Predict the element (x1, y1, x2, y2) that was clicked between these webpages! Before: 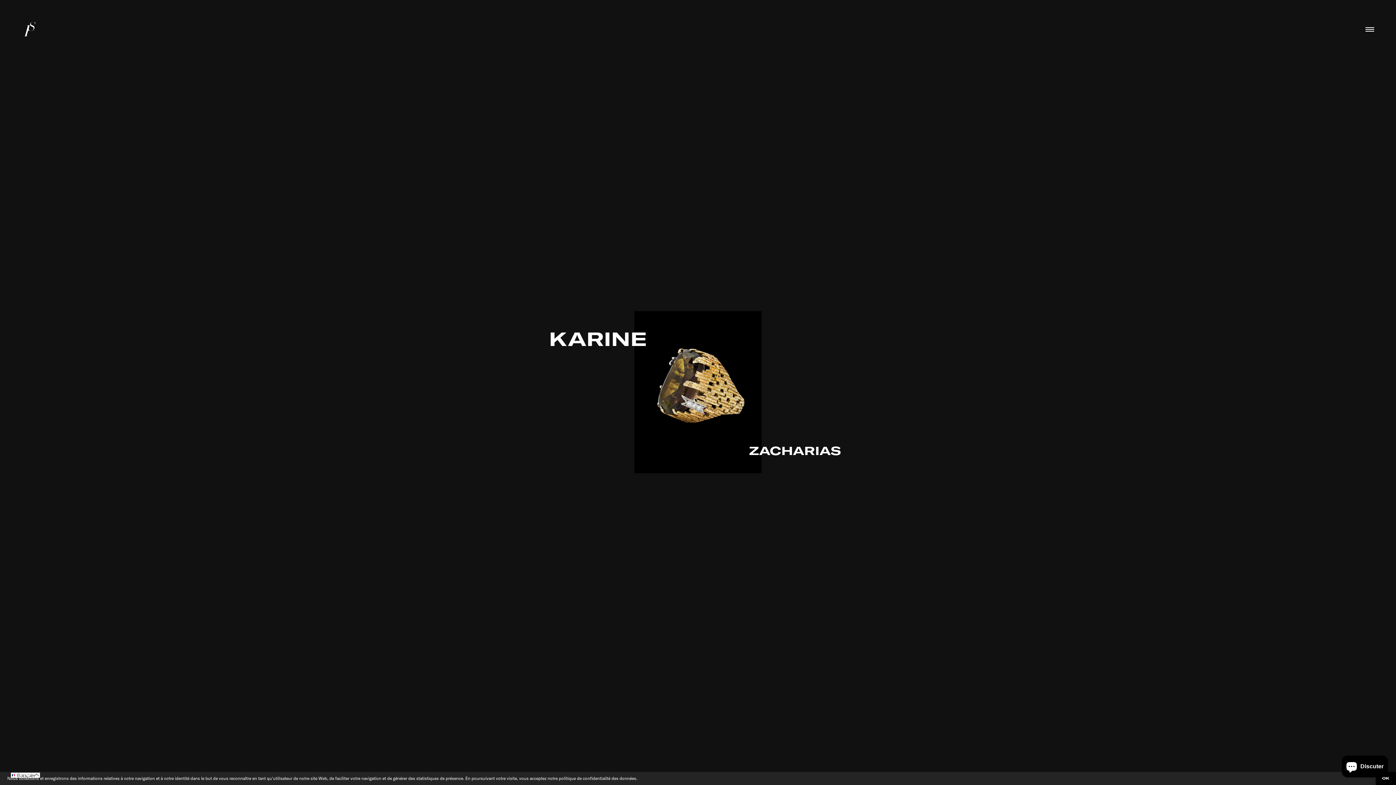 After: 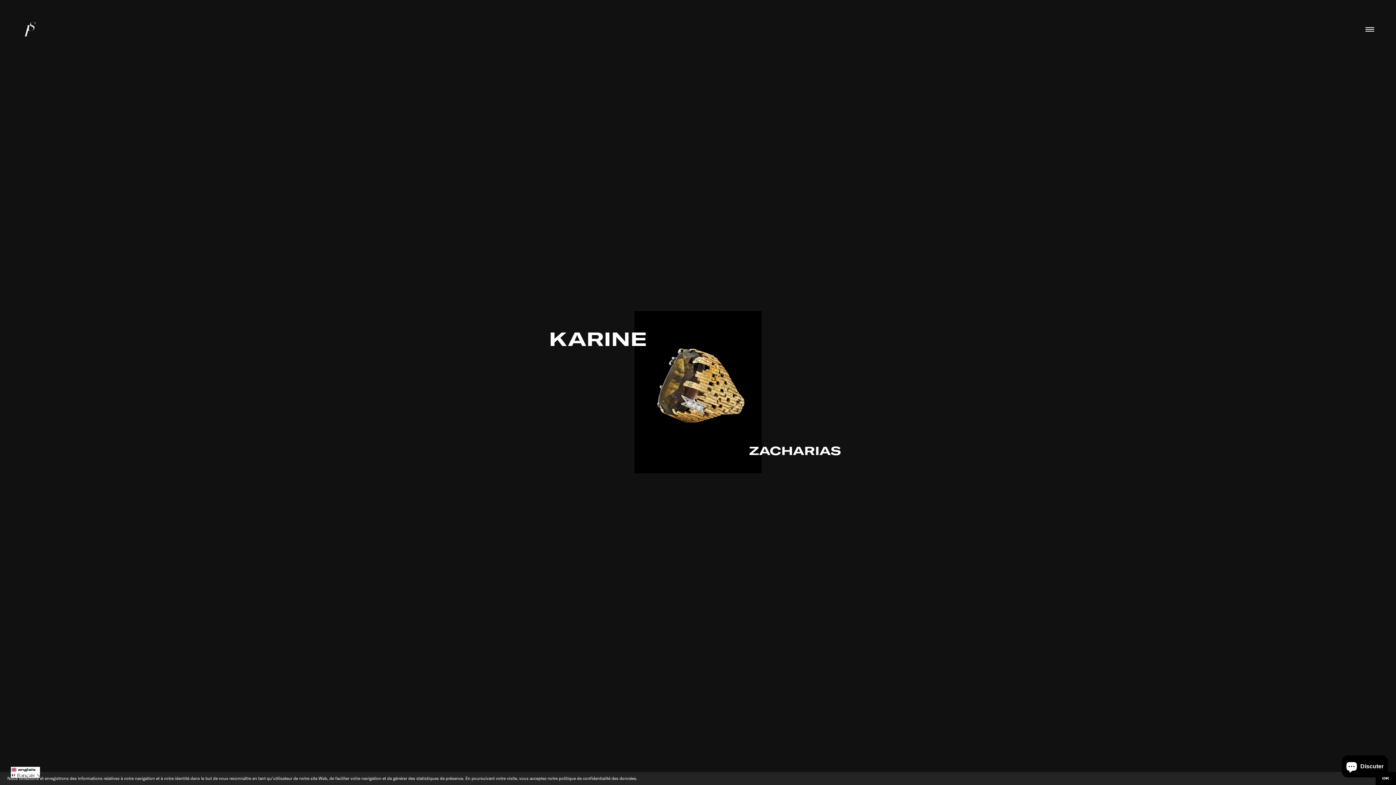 Action: bbox: (10, 773, 40, 778) label: Selected language: français